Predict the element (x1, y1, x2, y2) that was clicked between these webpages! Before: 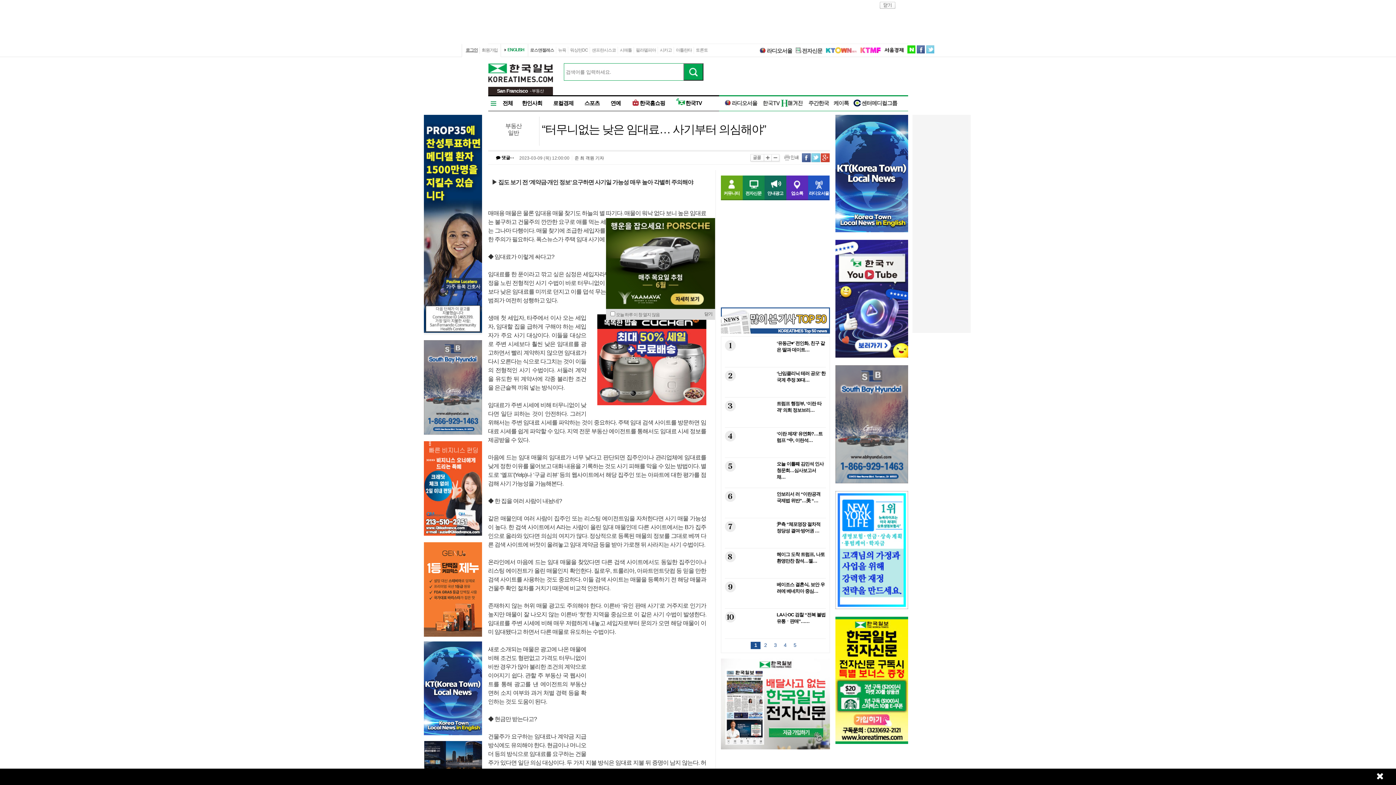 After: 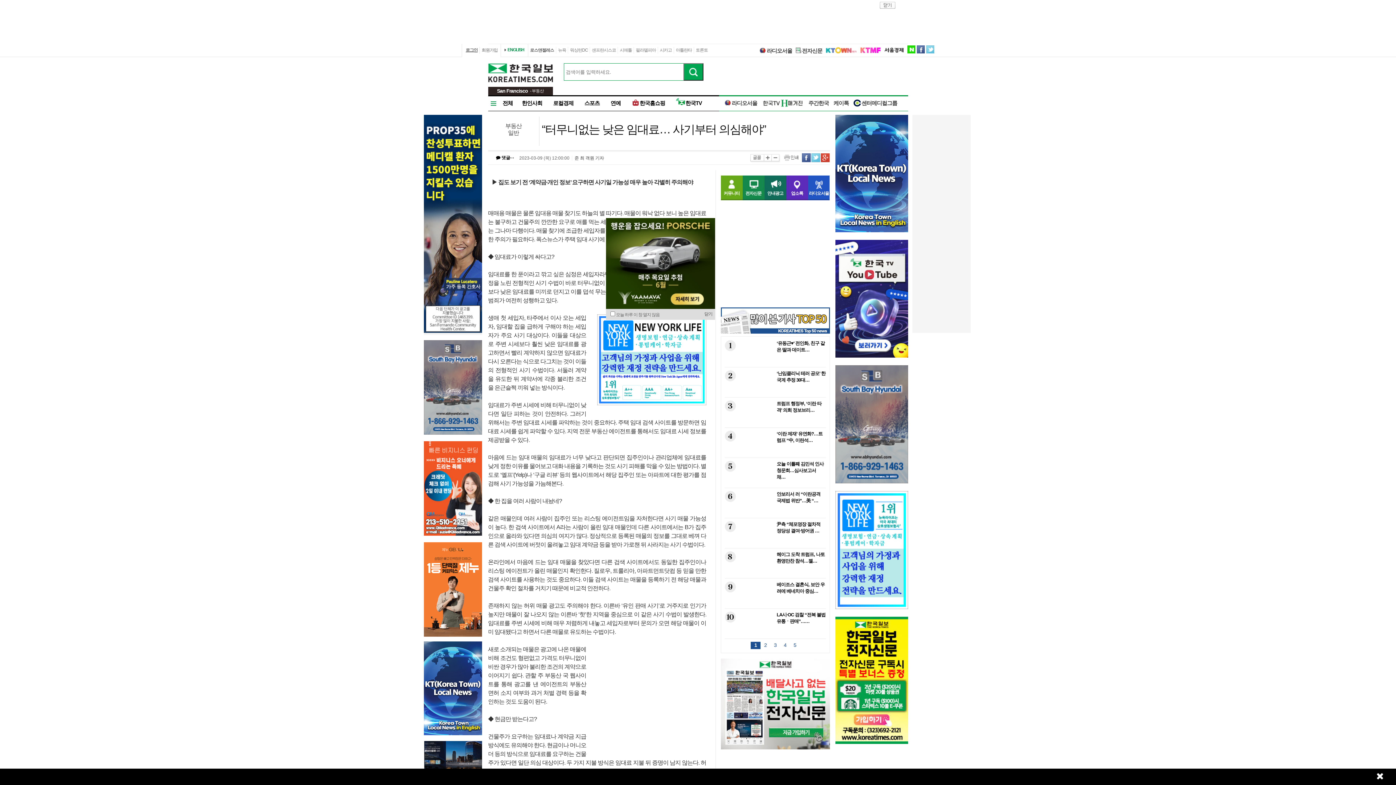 Action: bbox: (884, 47, 904, 54)